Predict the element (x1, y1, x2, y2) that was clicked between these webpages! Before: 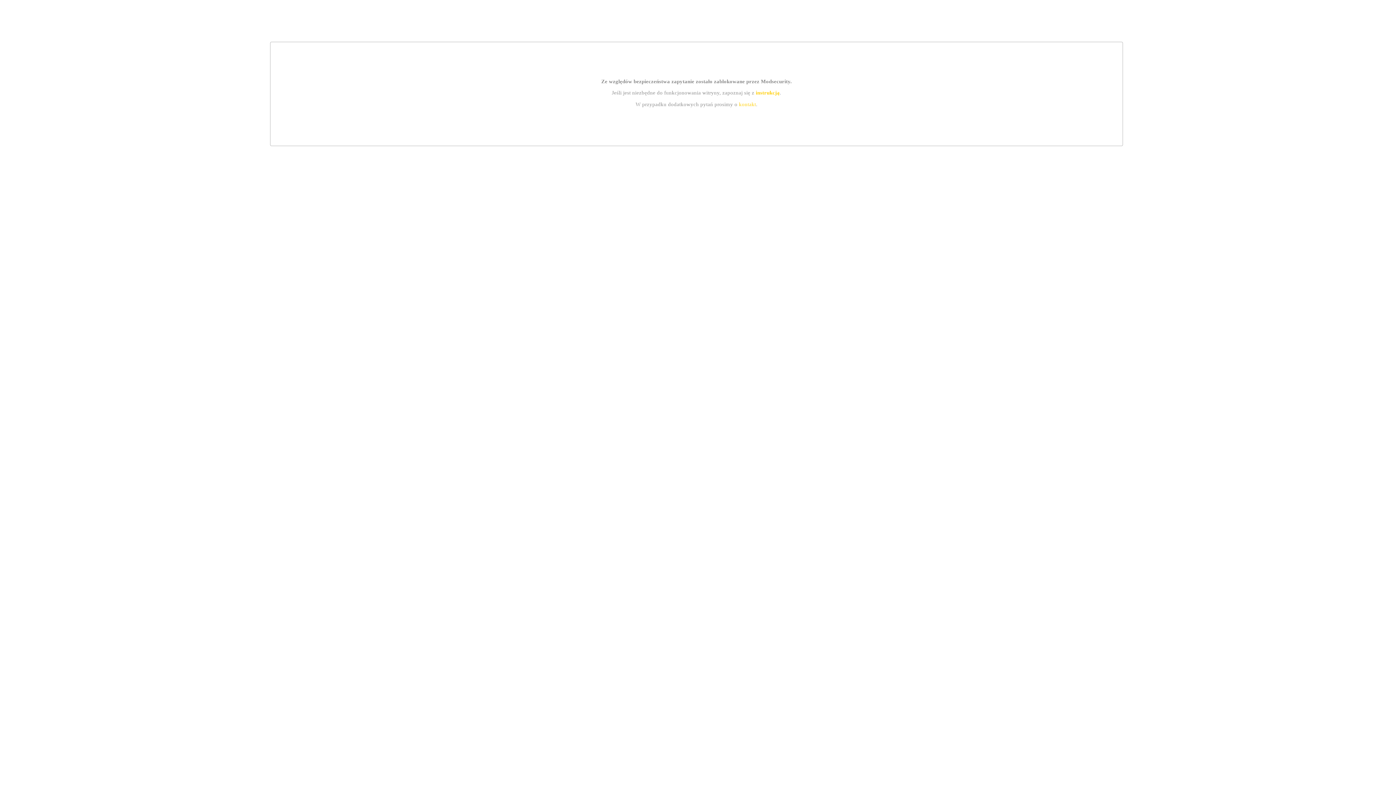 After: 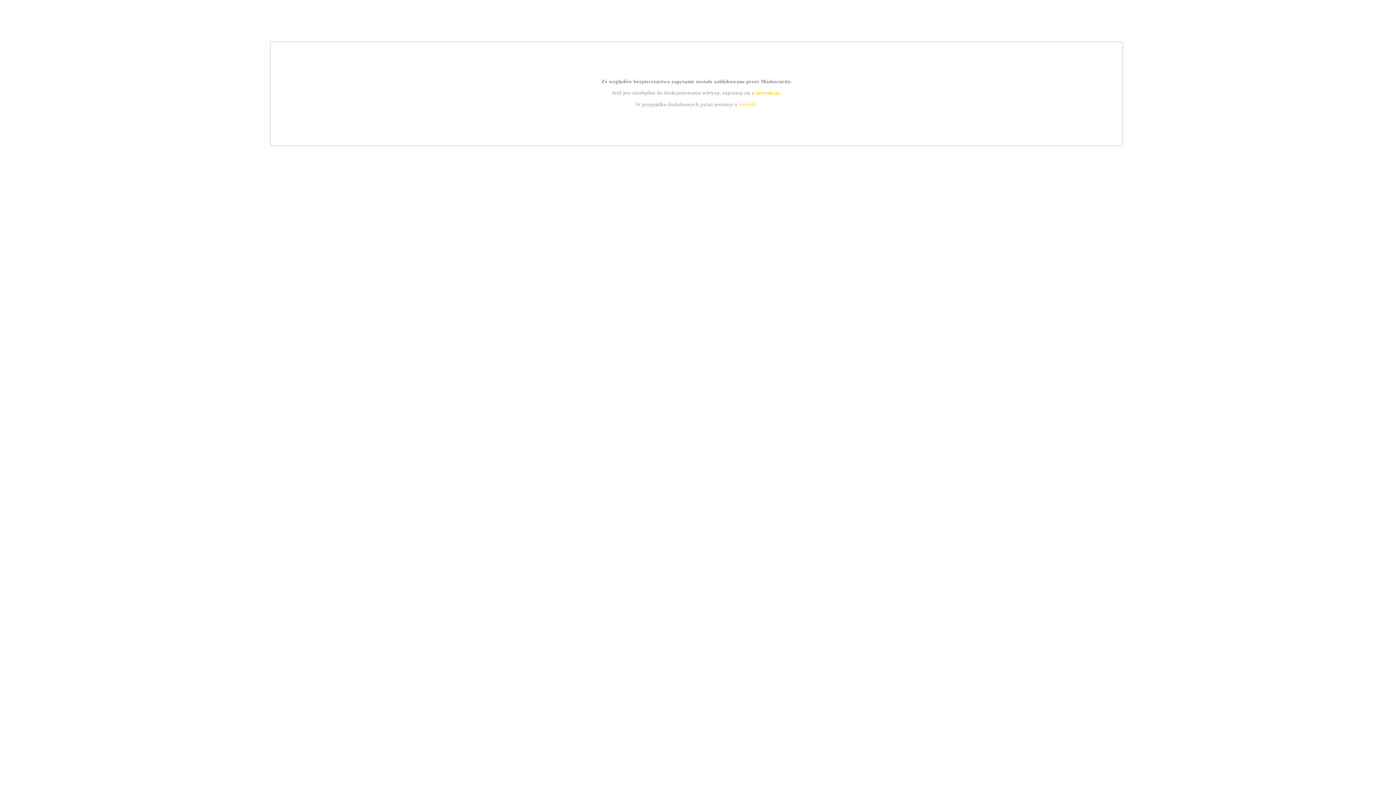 Action: bbox: (755, 89, 779, 95) label: instrukcją